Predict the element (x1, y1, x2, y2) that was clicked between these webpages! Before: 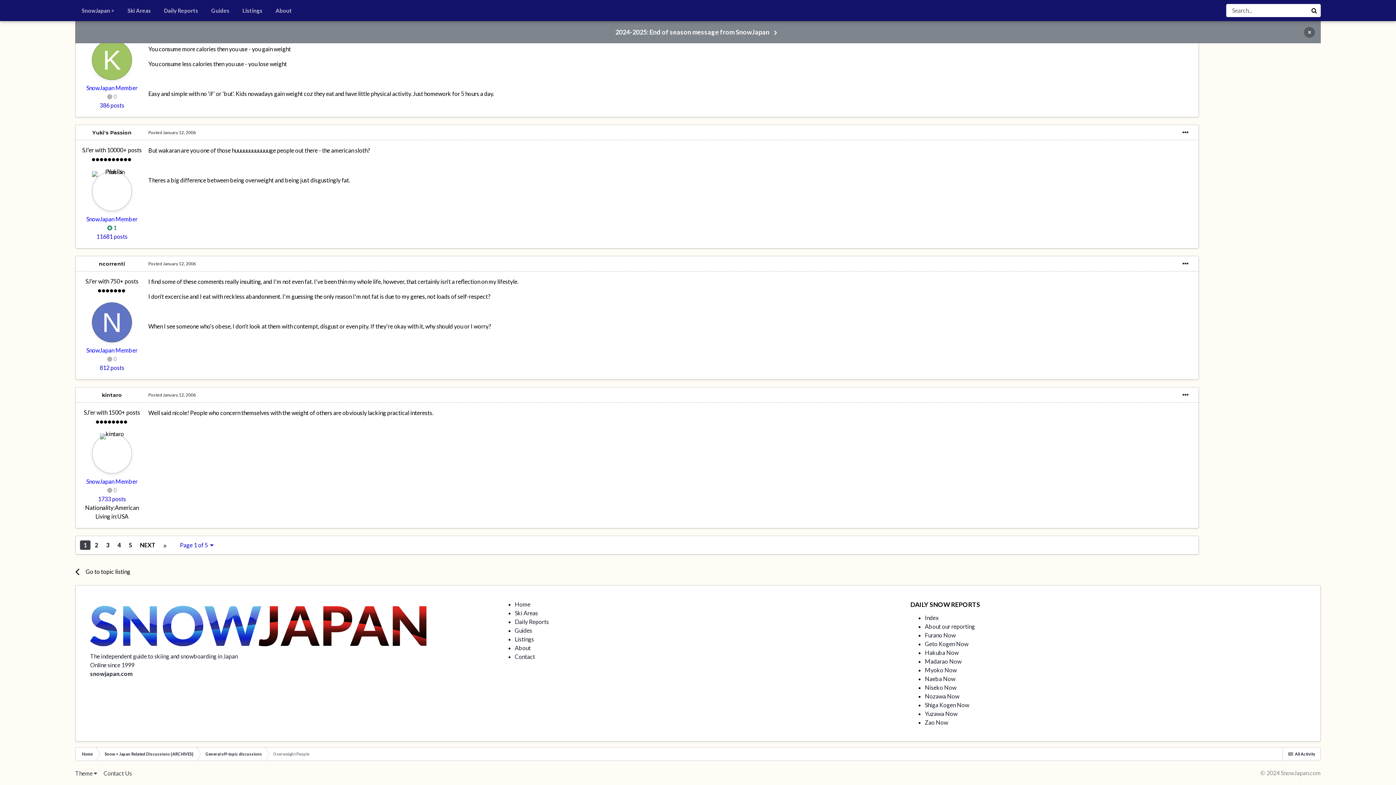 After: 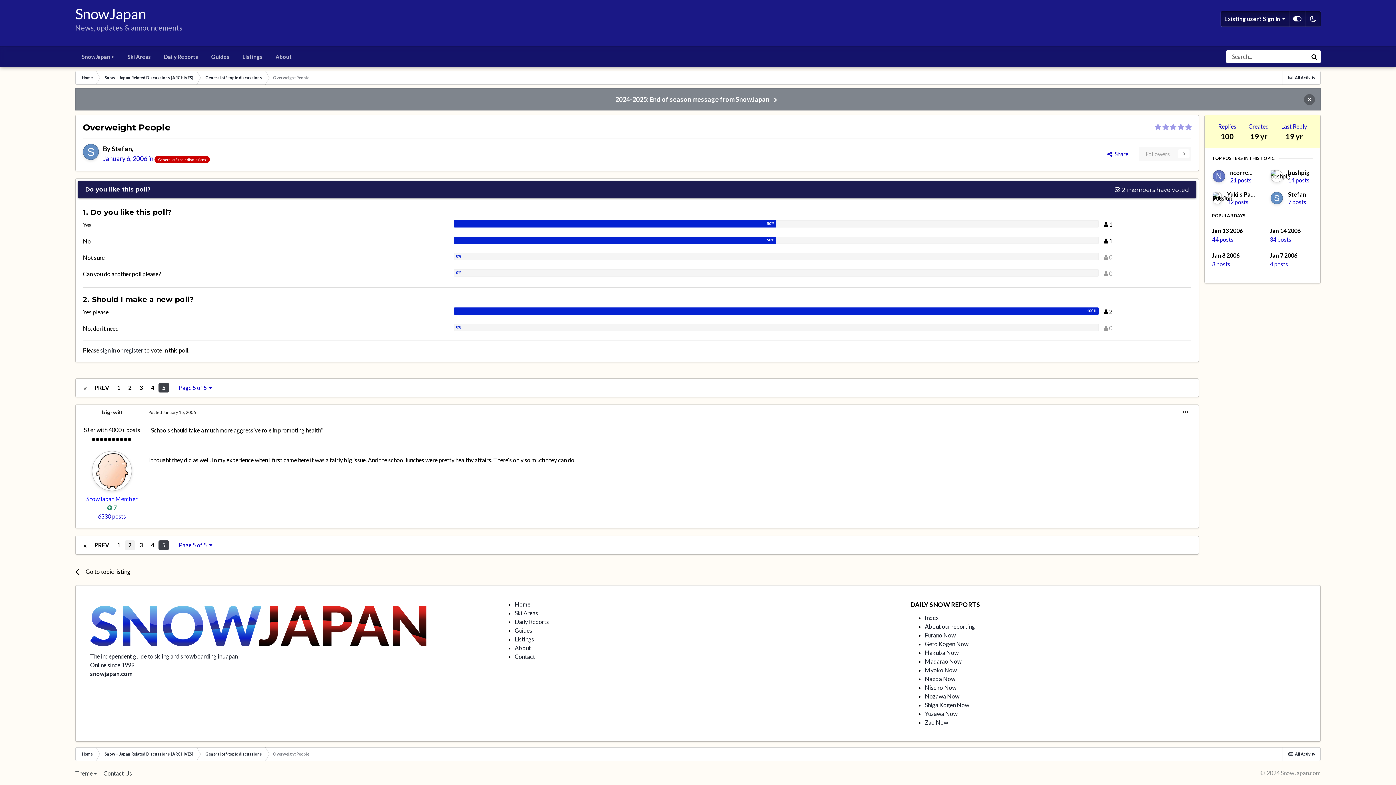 Action: bbox: (125, 540, 135, 550) label: 5